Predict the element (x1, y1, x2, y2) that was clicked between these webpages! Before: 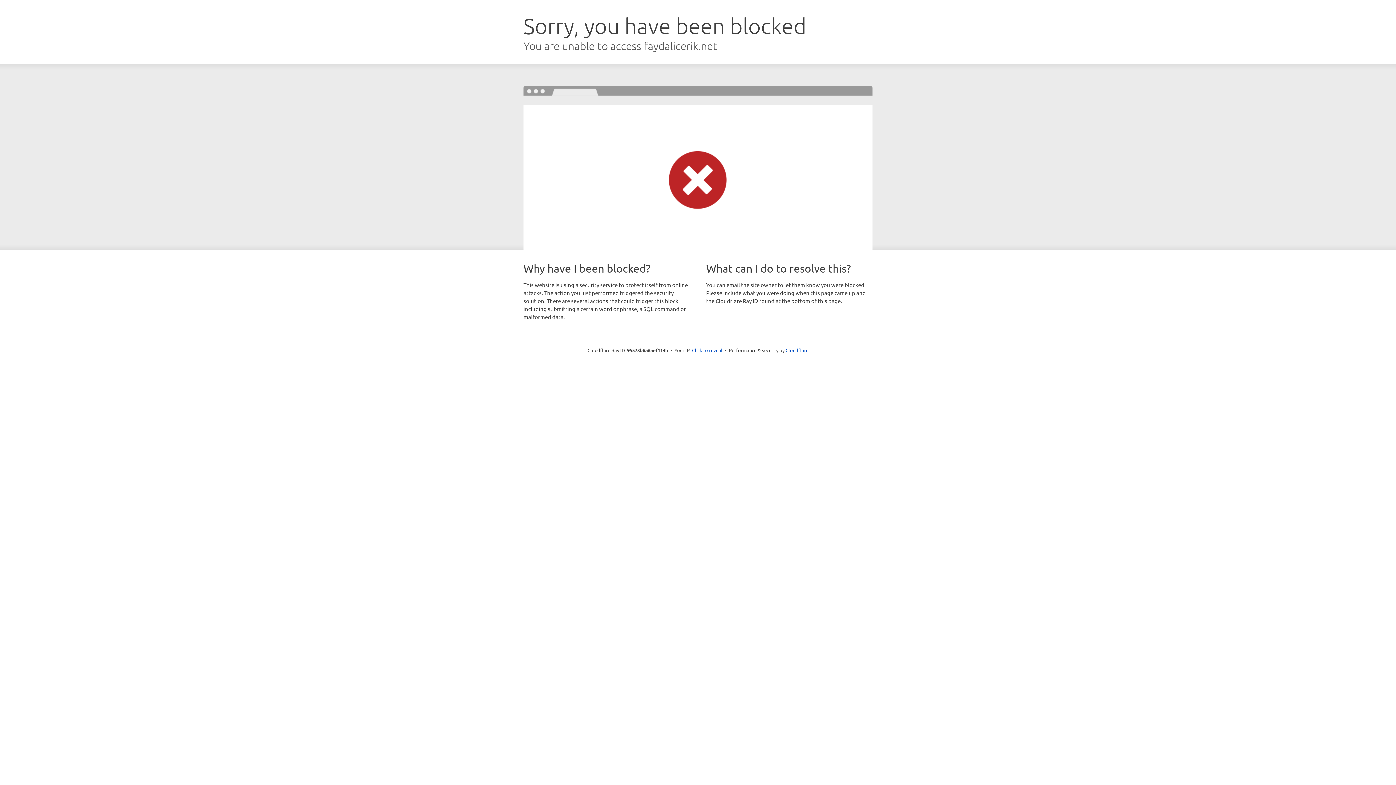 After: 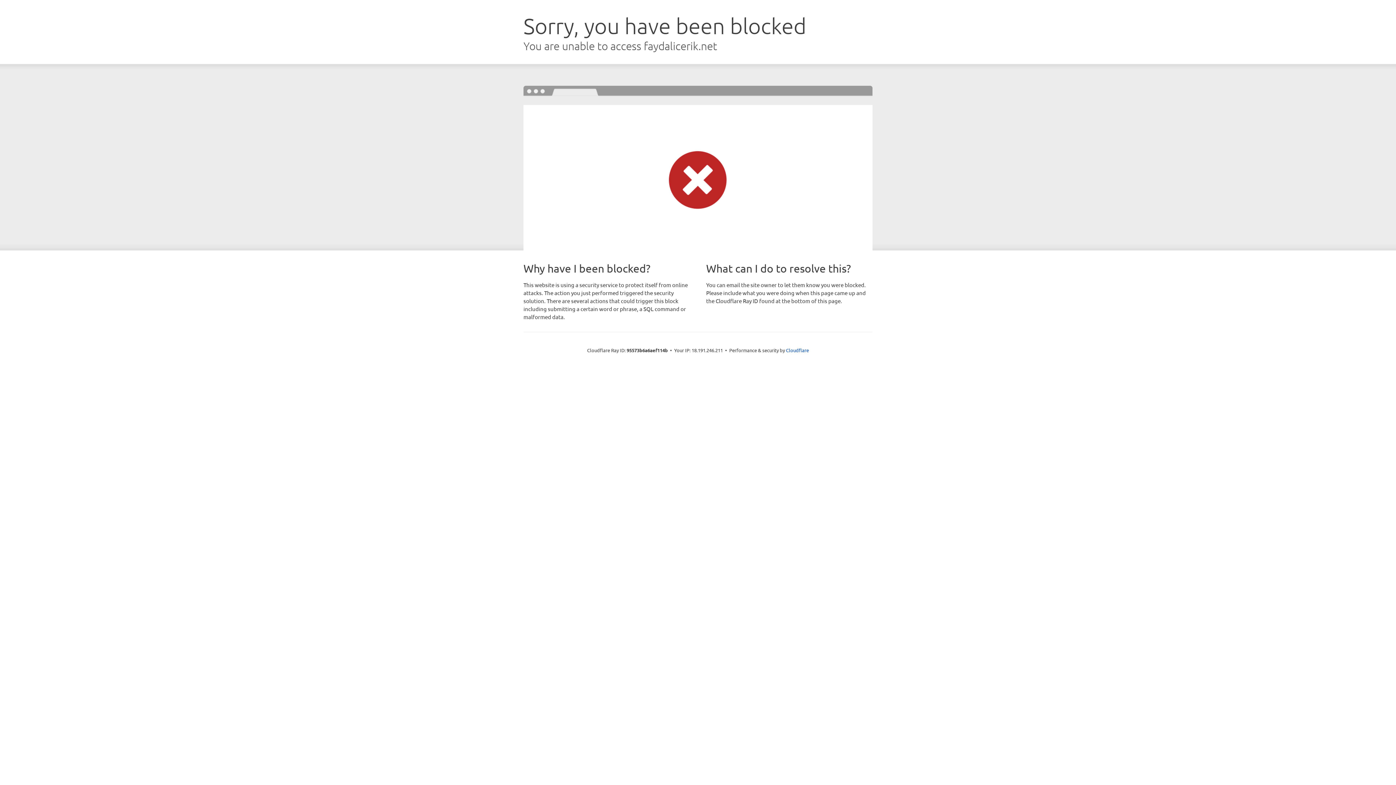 Action: bbox: (692, 346, 722, 353) label: Click to reveal